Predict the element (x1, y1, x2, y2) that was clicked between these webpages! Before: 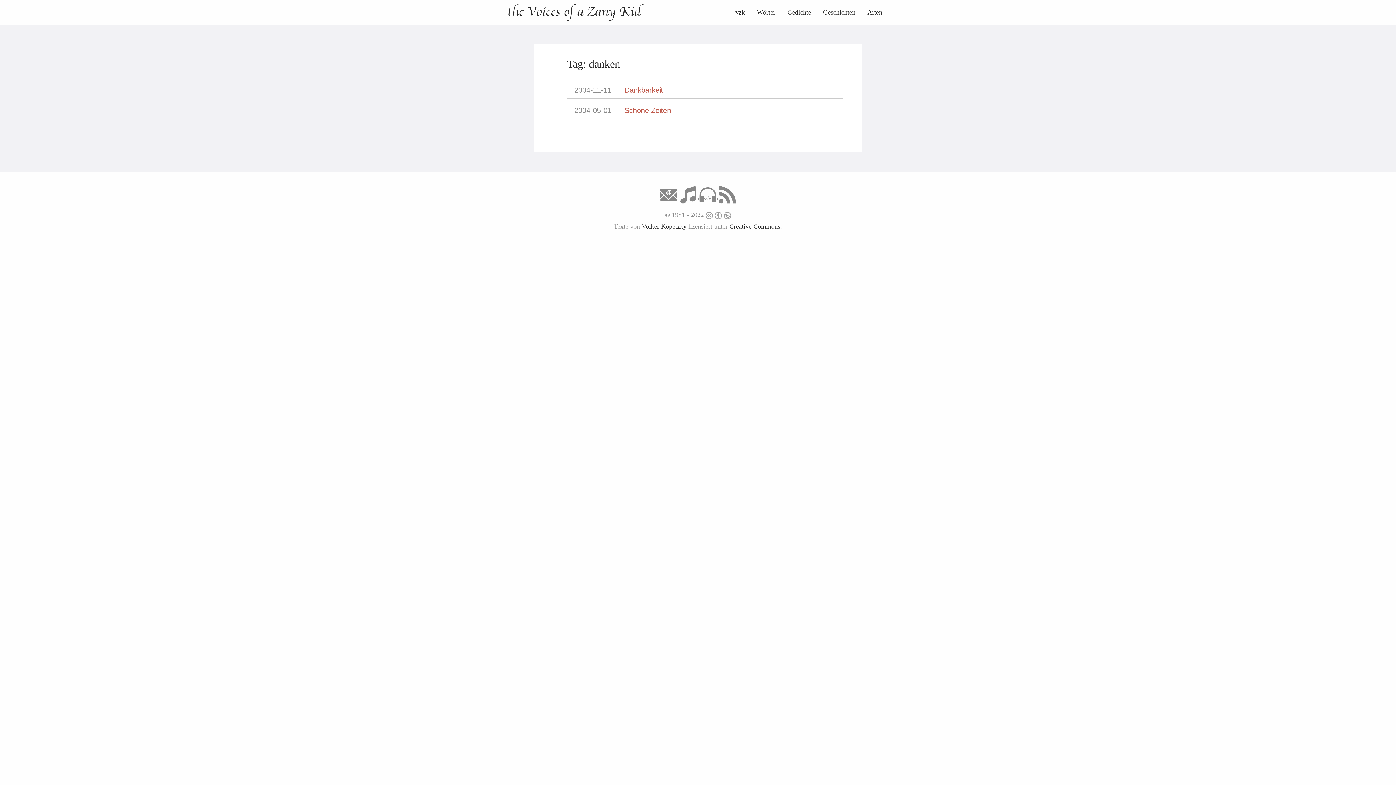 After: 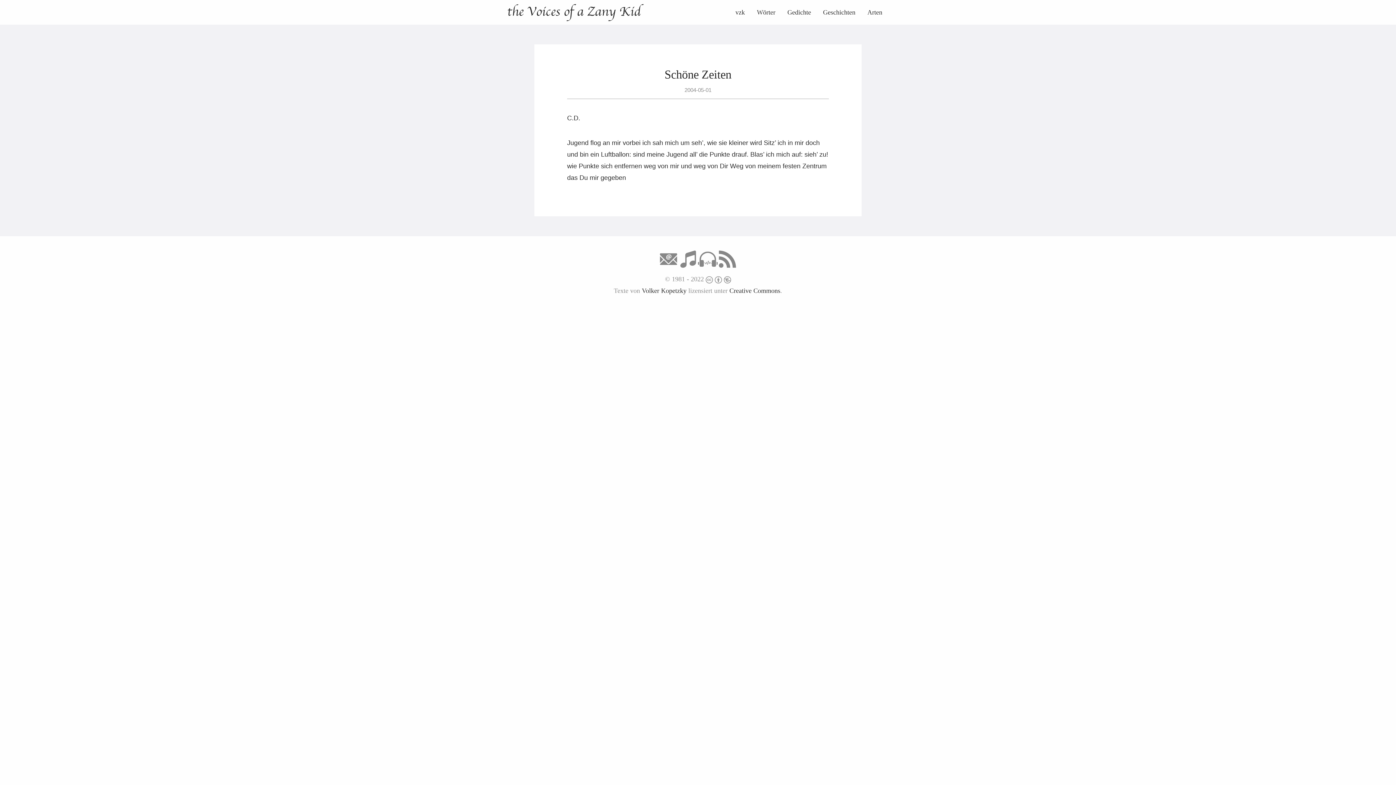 Action: label: Schöne Zeiten bbox: (624, 106, 671, 114)